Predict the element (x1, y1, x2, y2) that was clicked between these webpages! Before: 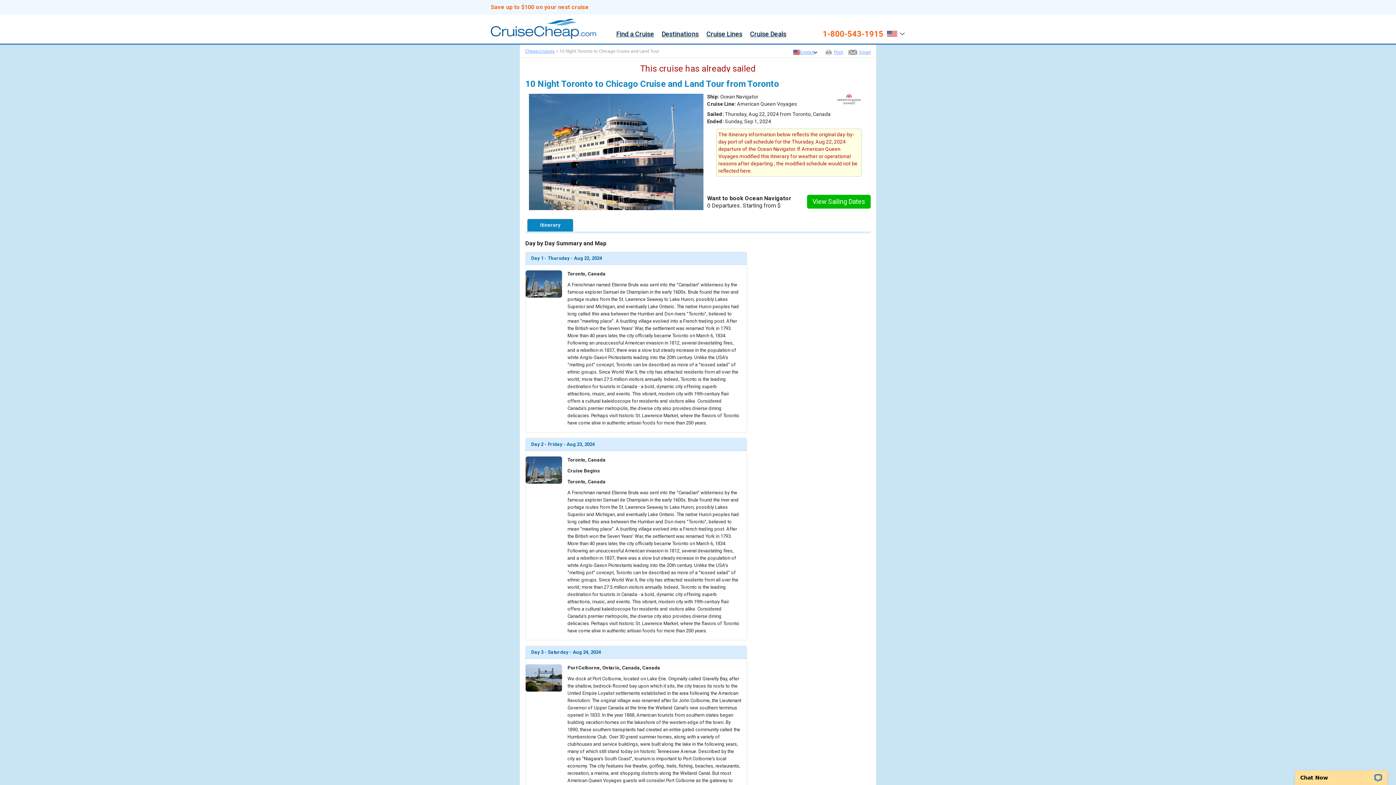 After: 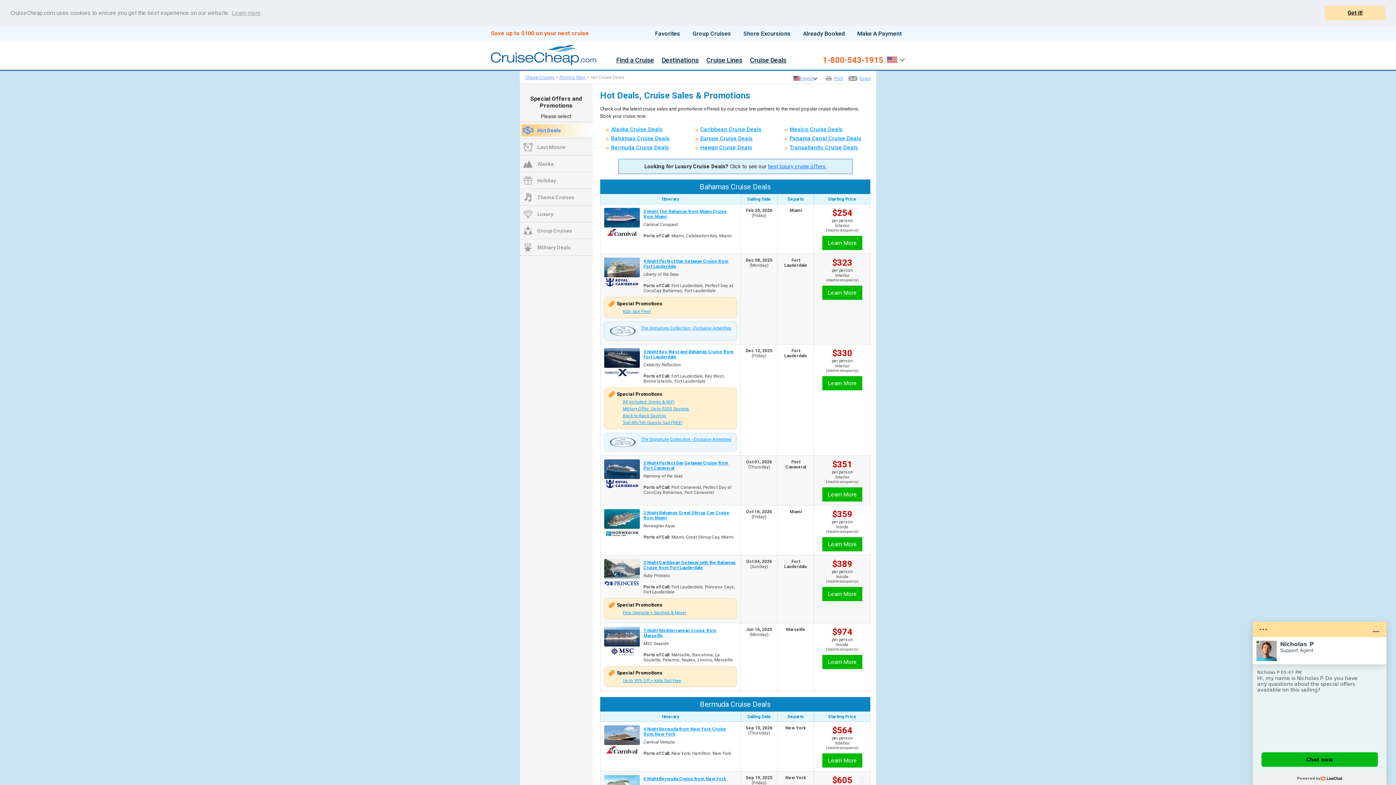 Action: label: Cruise Deals bbox: (750, 30, 786, 39)